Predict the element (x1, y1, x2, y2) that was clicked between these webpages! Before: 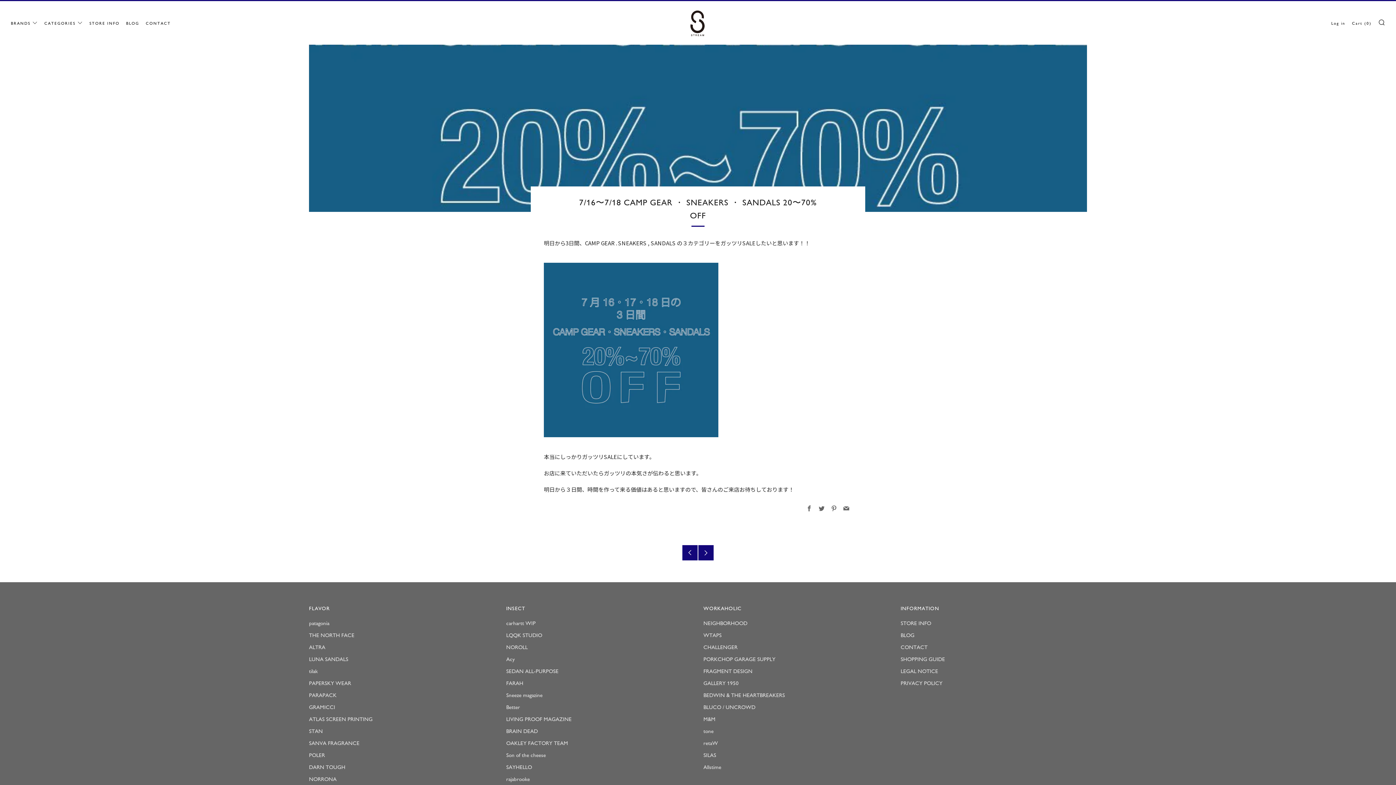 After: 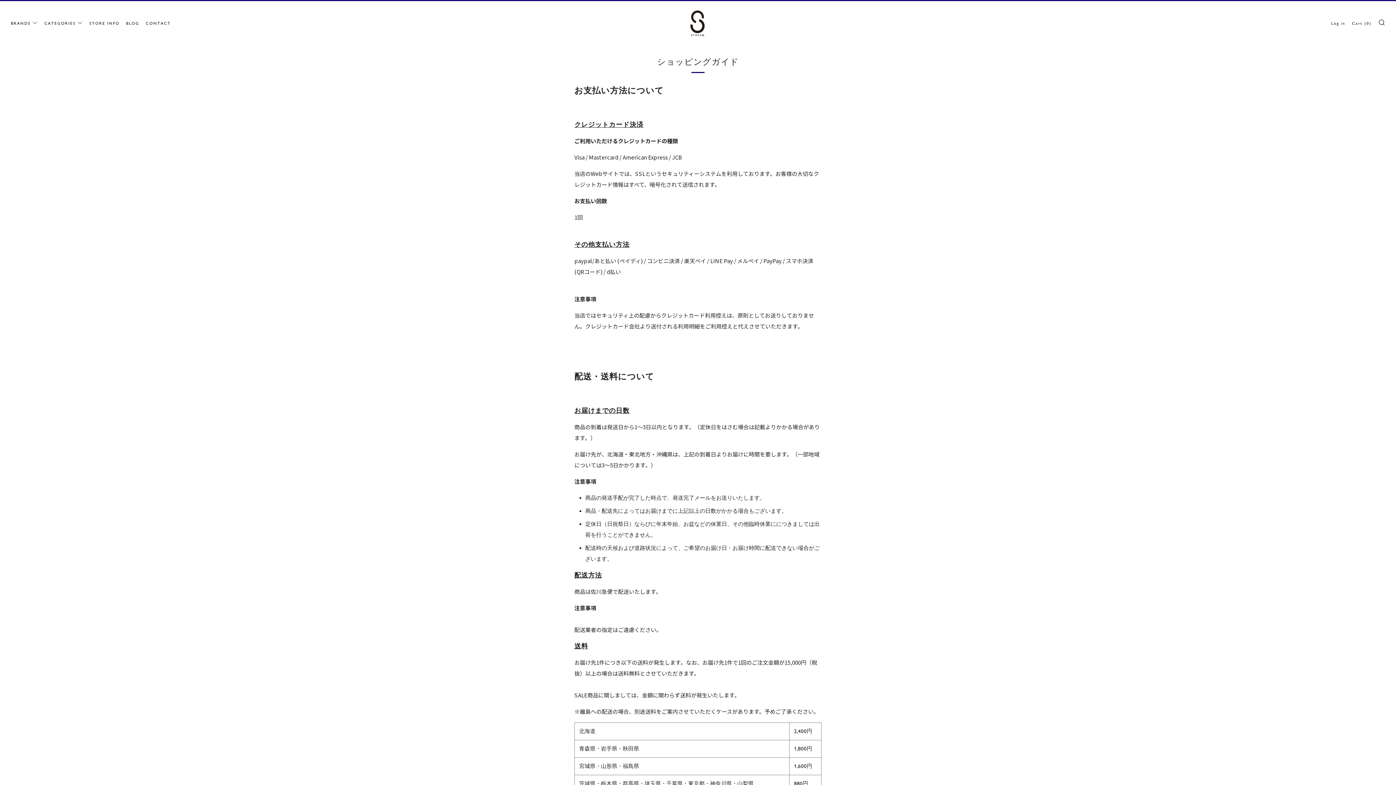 Action: bbox: (900, 656, 945, 662) label: SHOPPING GUIDE